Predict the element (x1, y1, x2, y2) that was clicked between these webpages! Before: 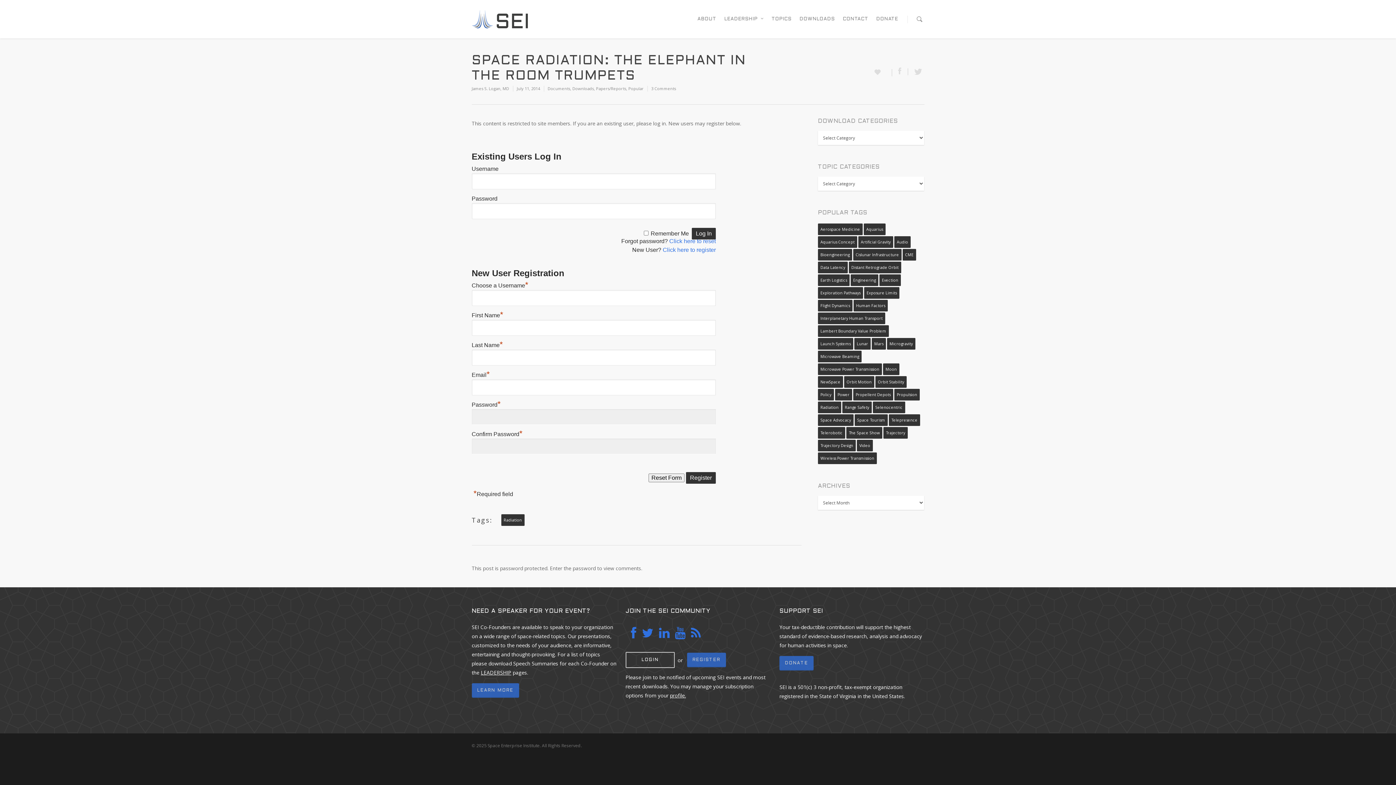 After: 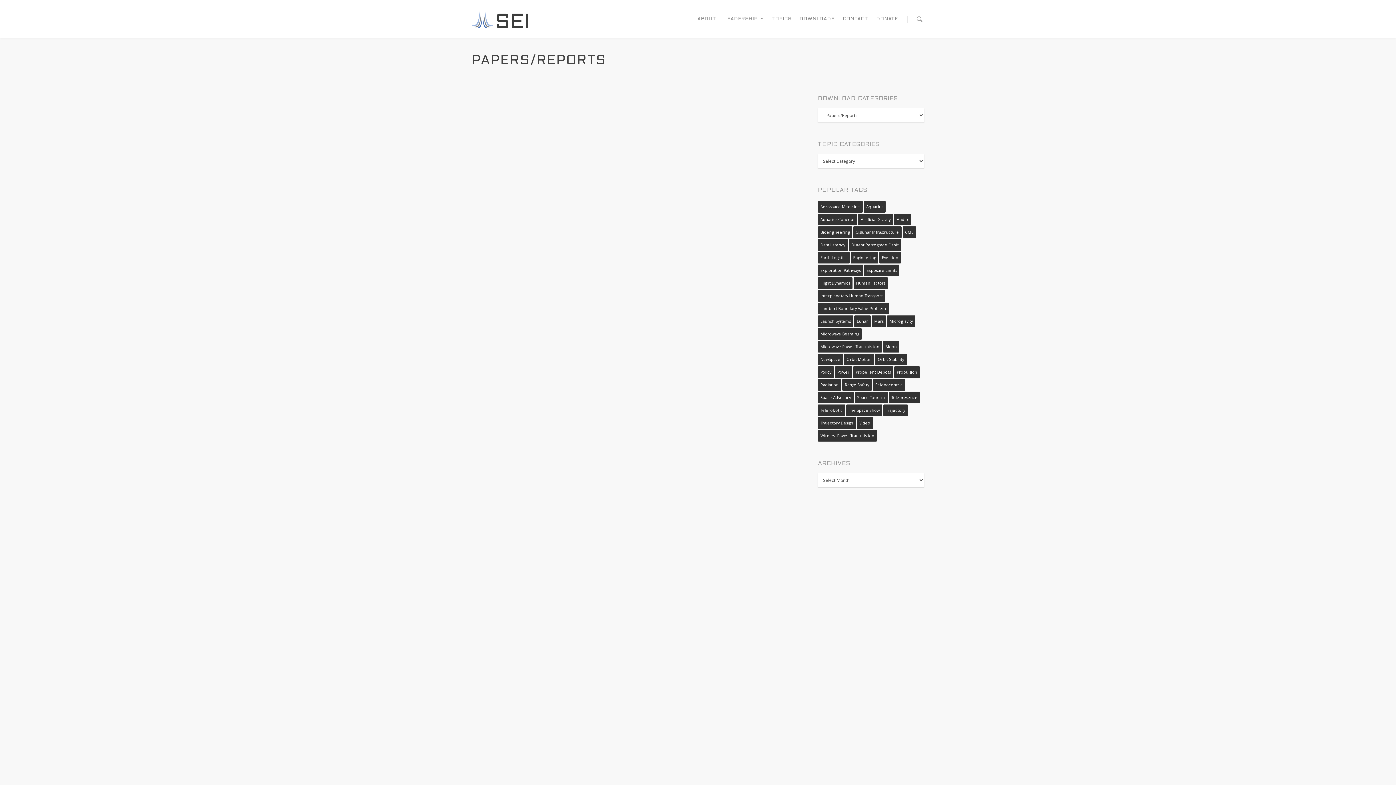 Action: bbox: (596, 85, 626, 91) label: Papers/Reports